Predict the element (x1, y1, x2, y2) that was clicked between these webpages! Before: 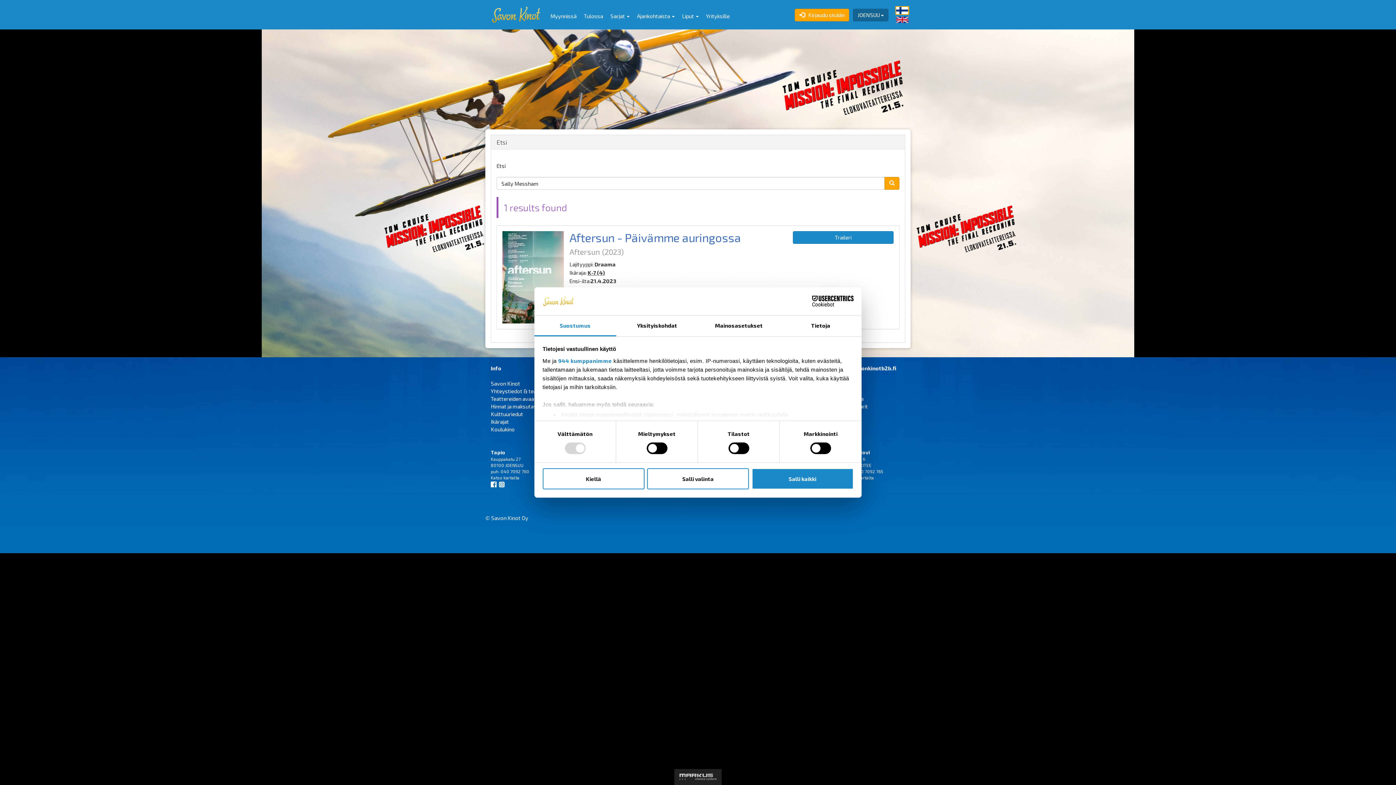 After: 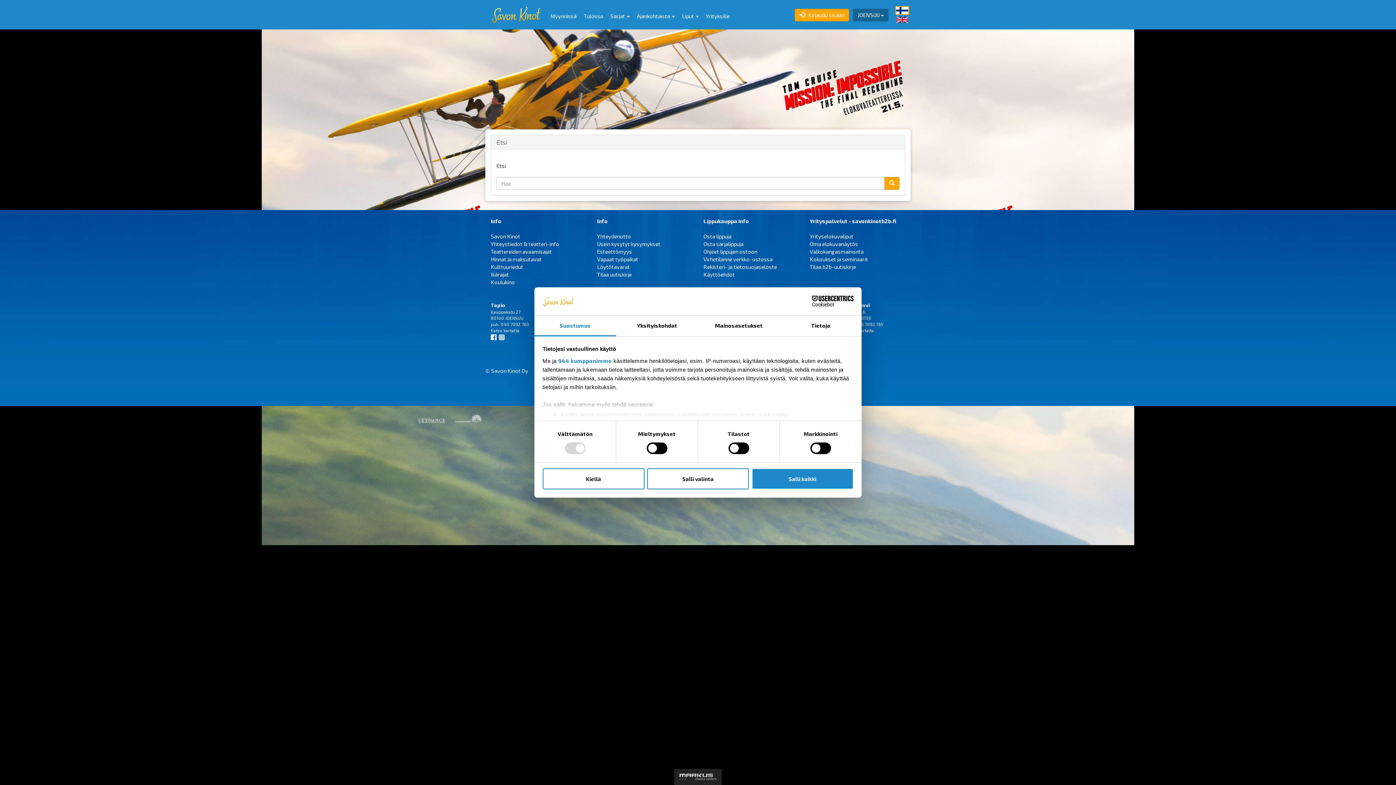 Action: bbox: (895, 6, 909, 14)